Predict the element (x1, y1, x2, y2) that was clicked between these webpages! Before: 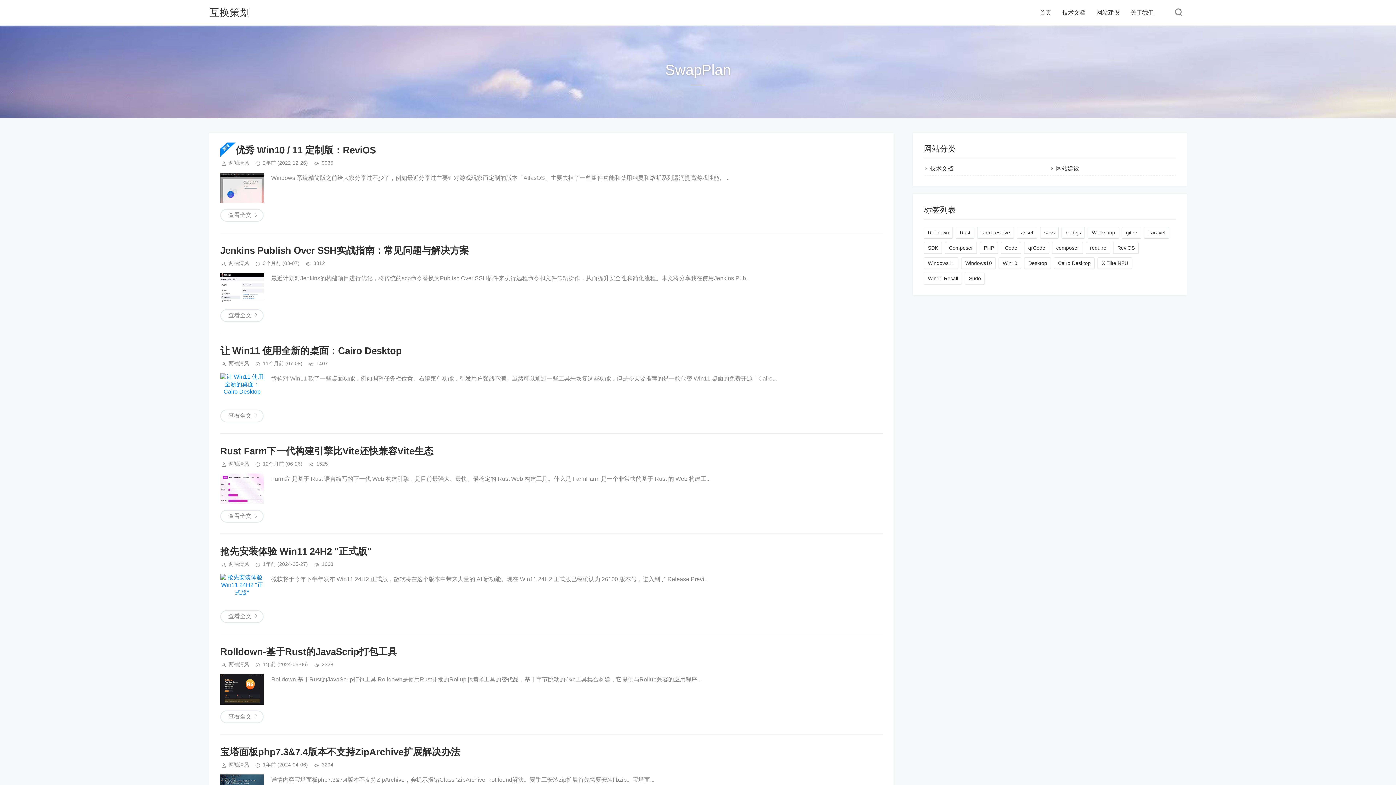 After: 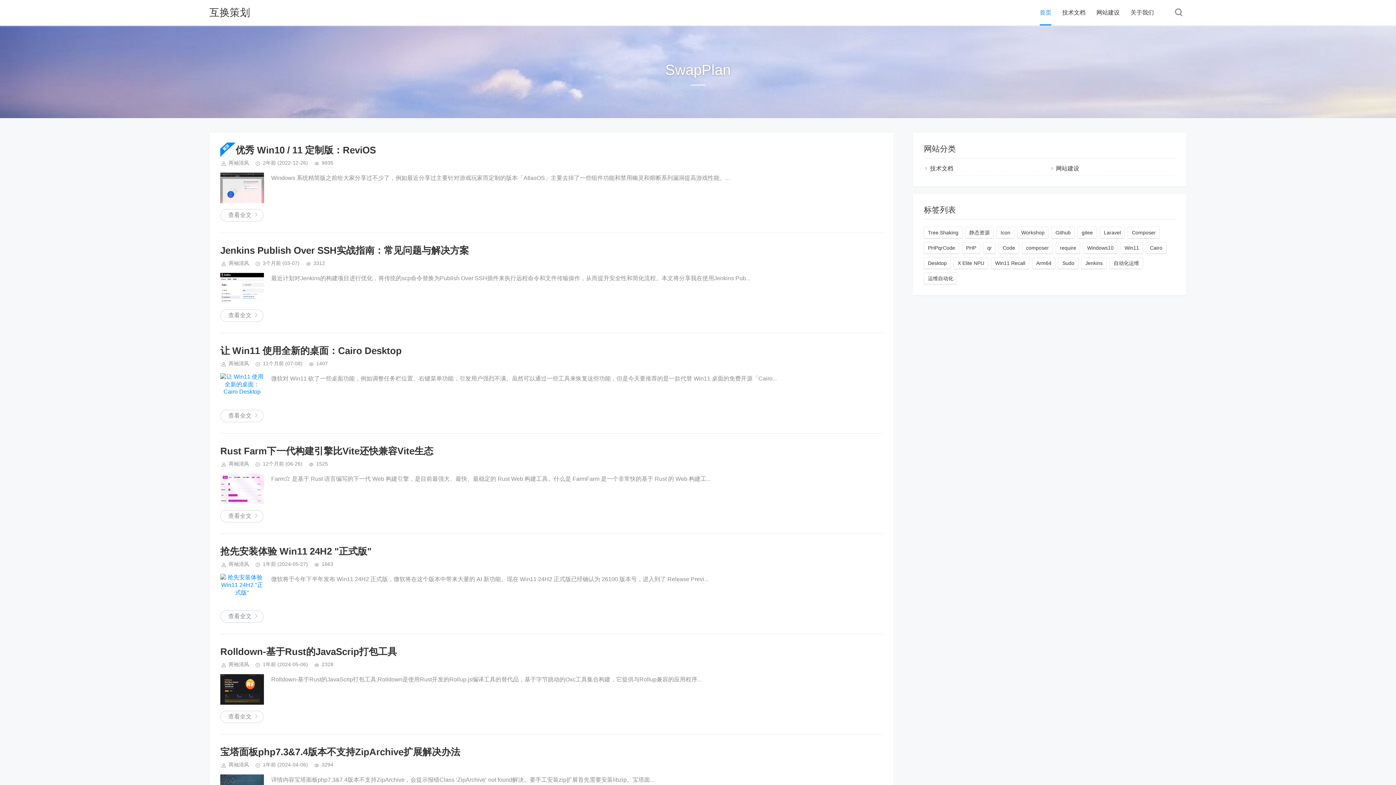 Action: label: 首页 bbox: (1040, 0, 1051, 25)